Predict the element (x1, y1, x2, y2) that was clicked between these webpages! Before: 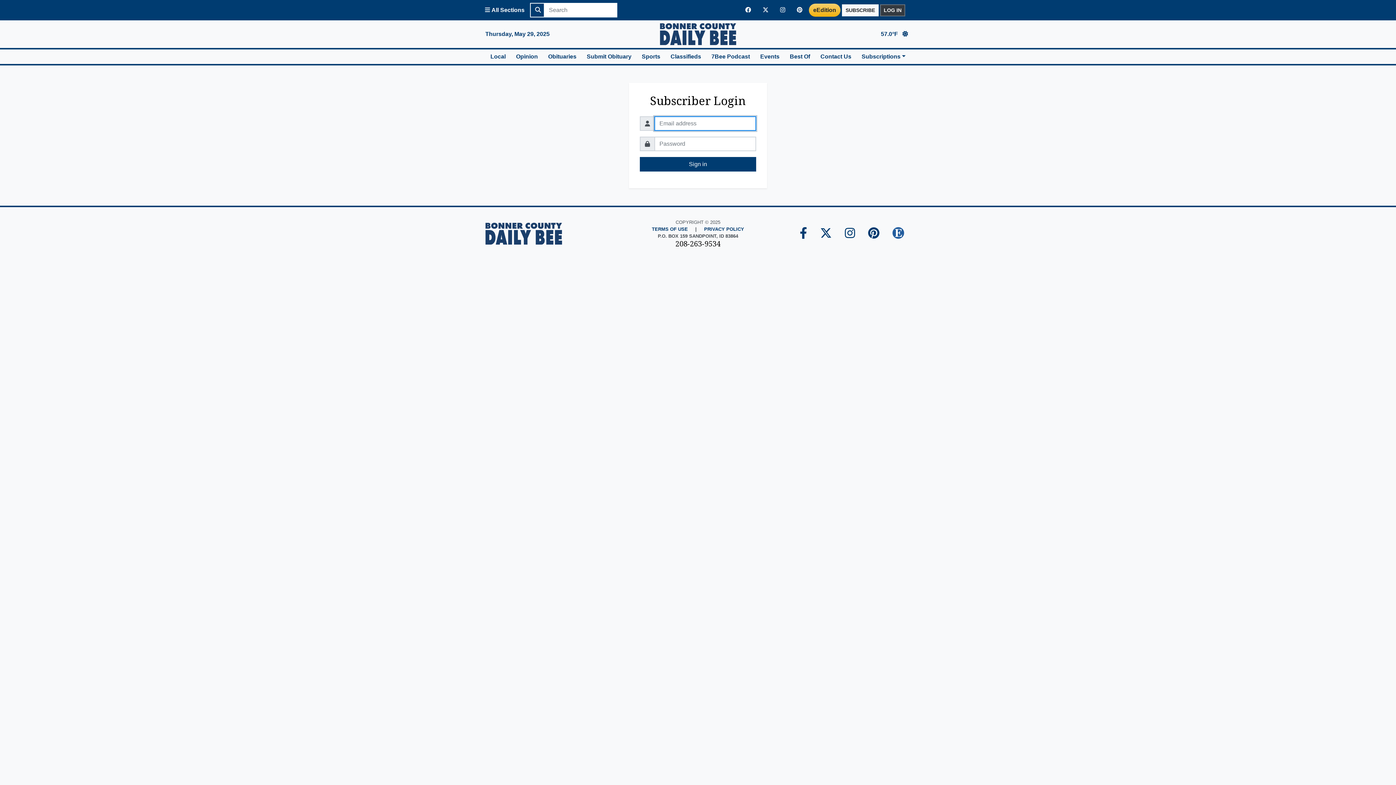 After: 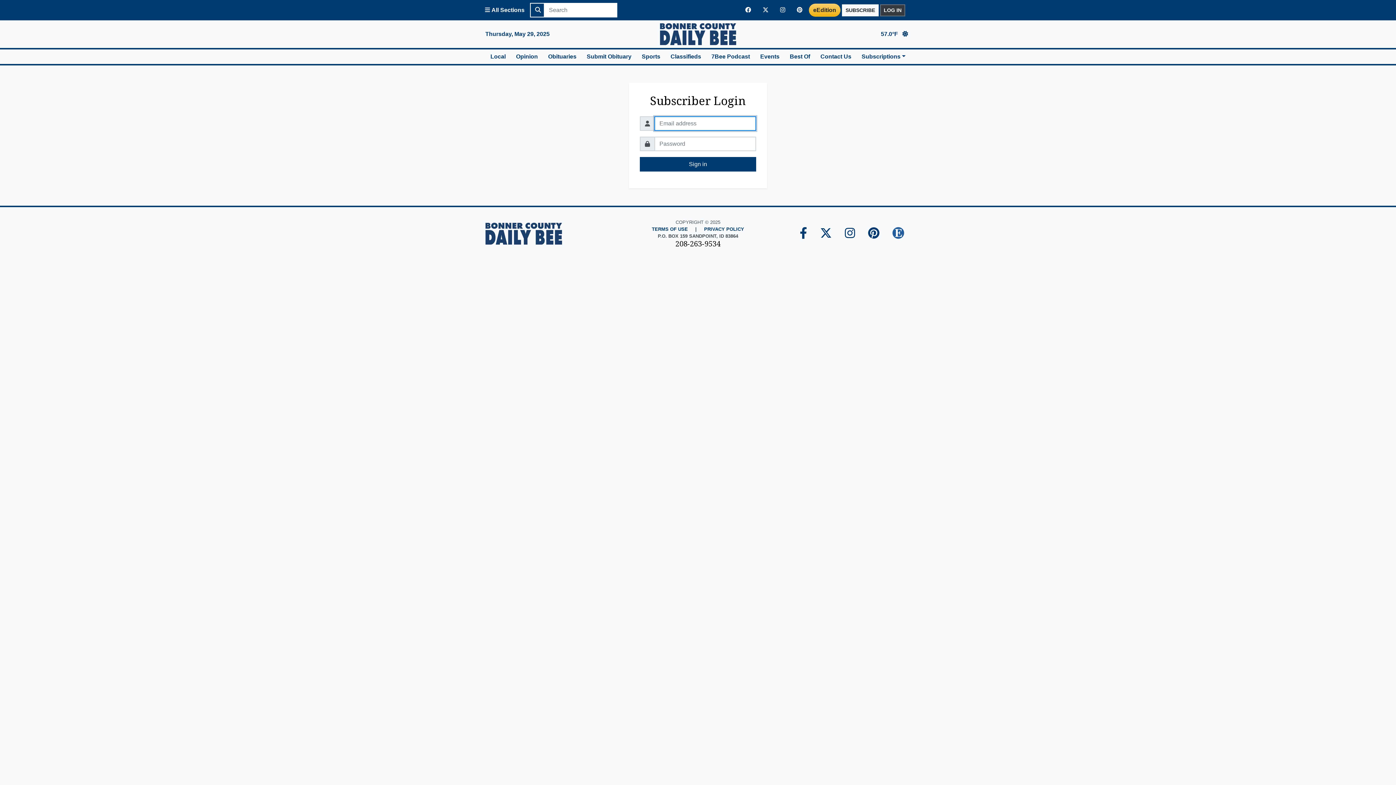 Action: bbox: (880, 4, 905, 16) label: LOG IN